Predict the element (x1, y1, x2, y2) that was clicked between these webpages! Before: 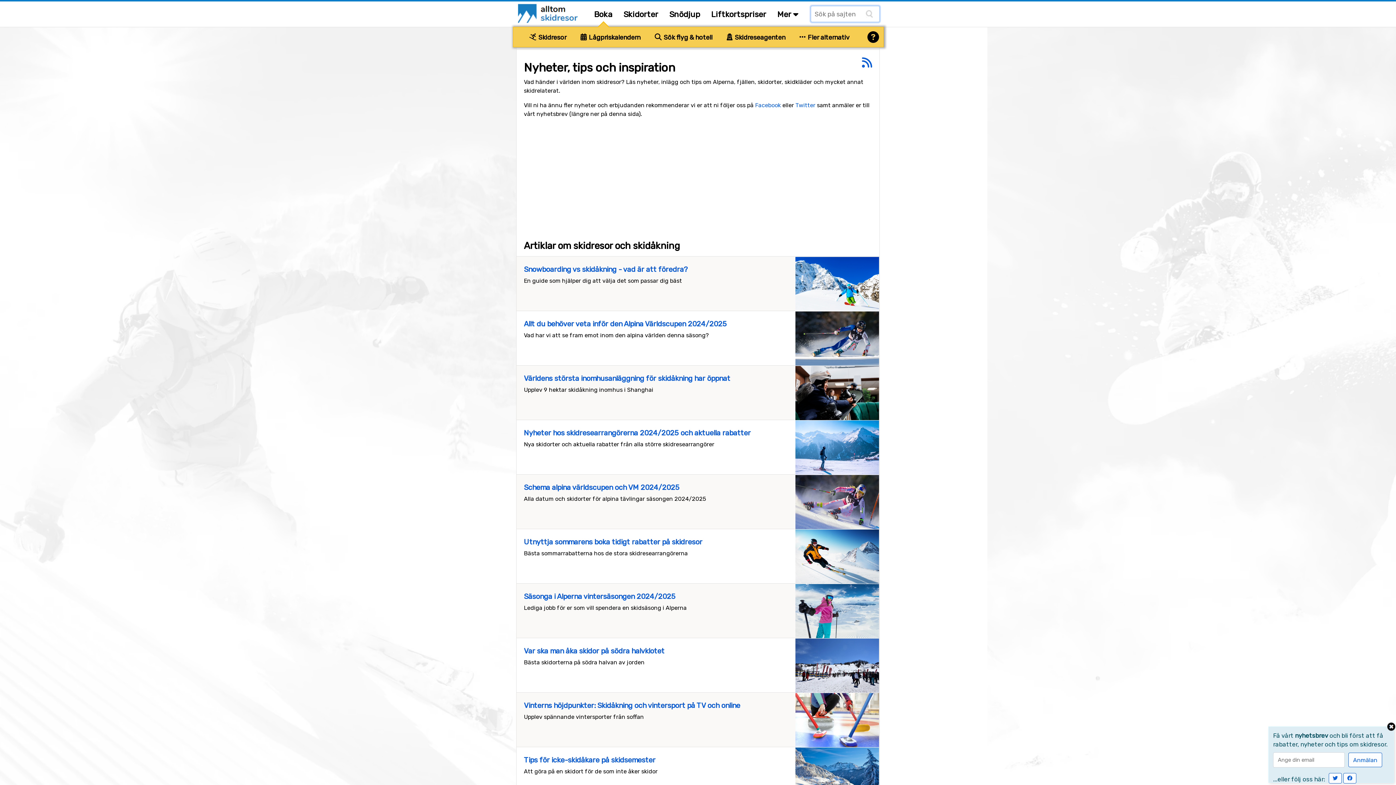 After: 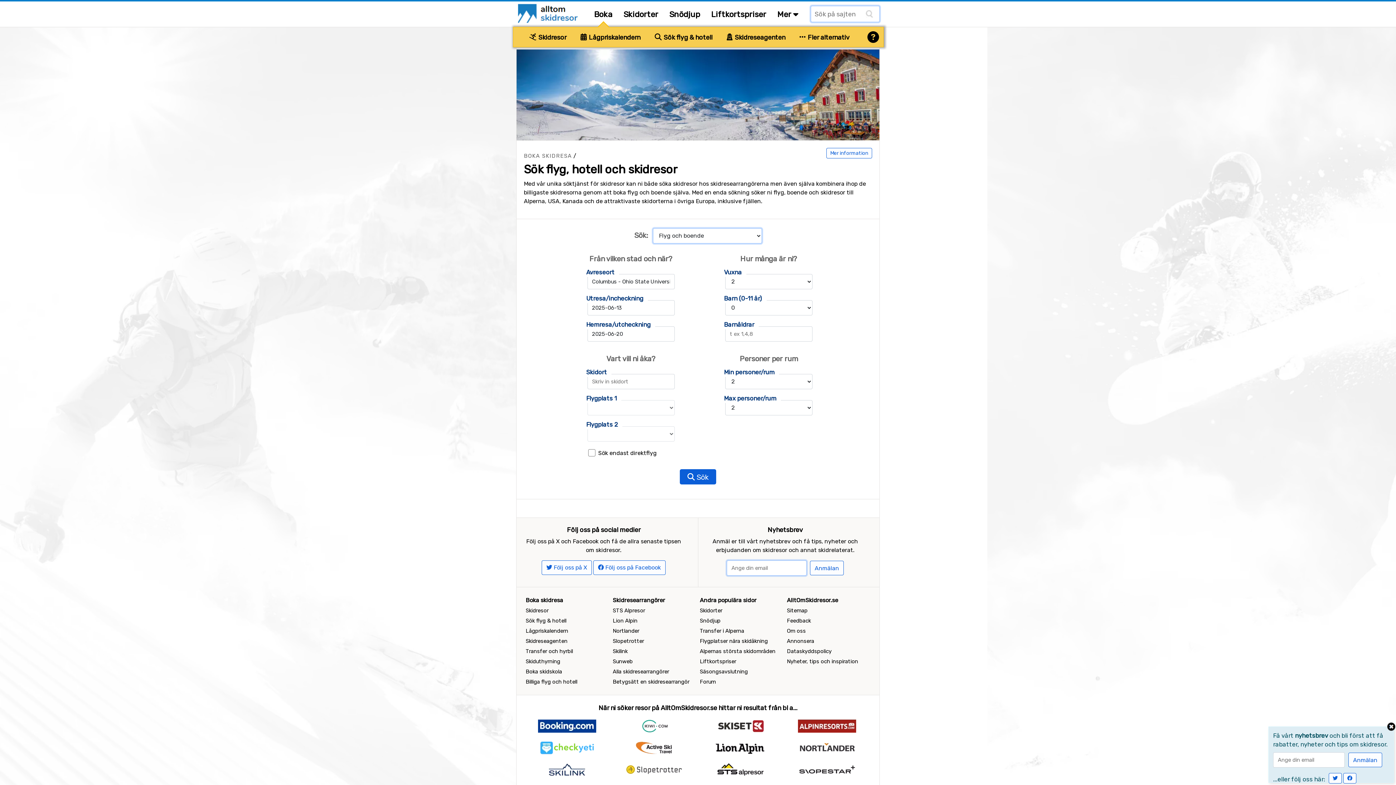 Action: bbox: (654, 33, 712, 41) label:  Sök flyg & hotell